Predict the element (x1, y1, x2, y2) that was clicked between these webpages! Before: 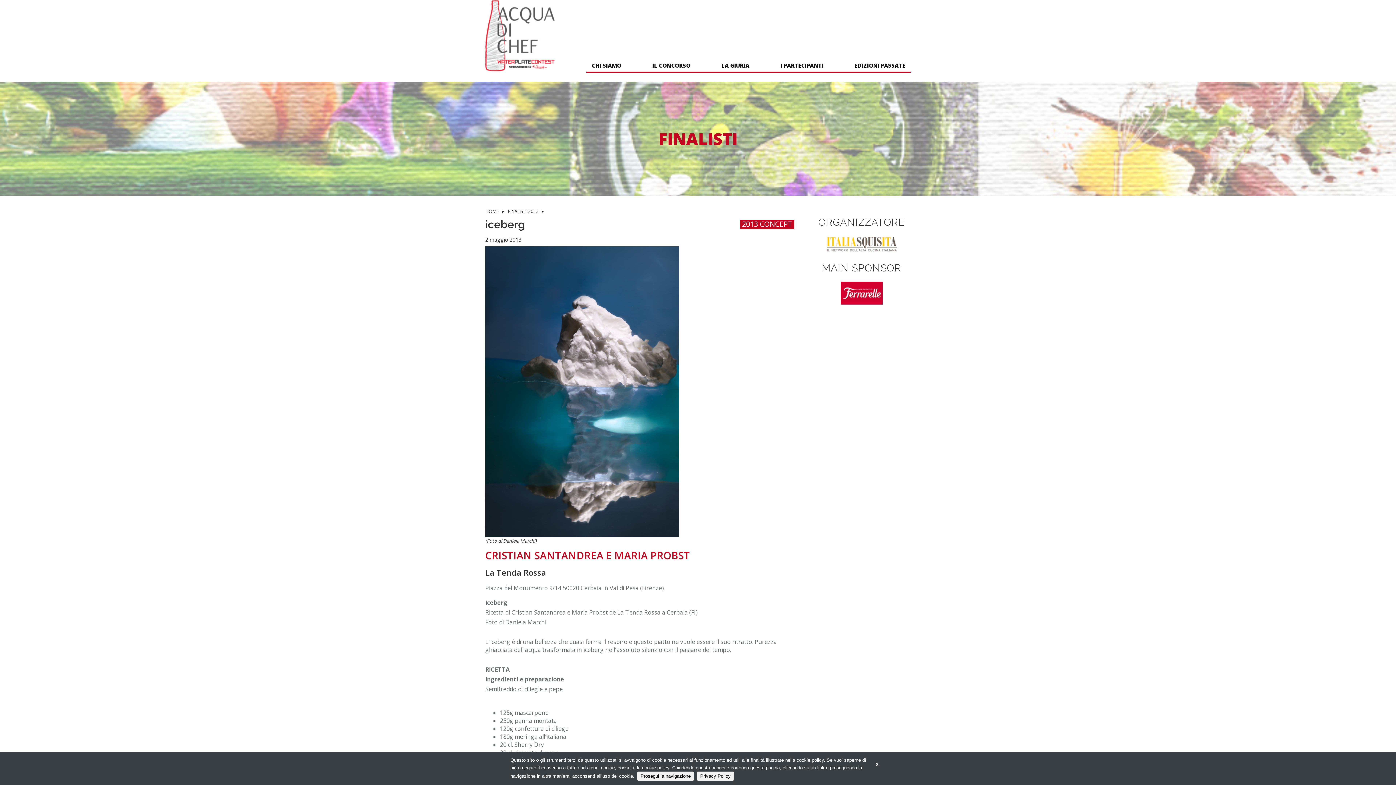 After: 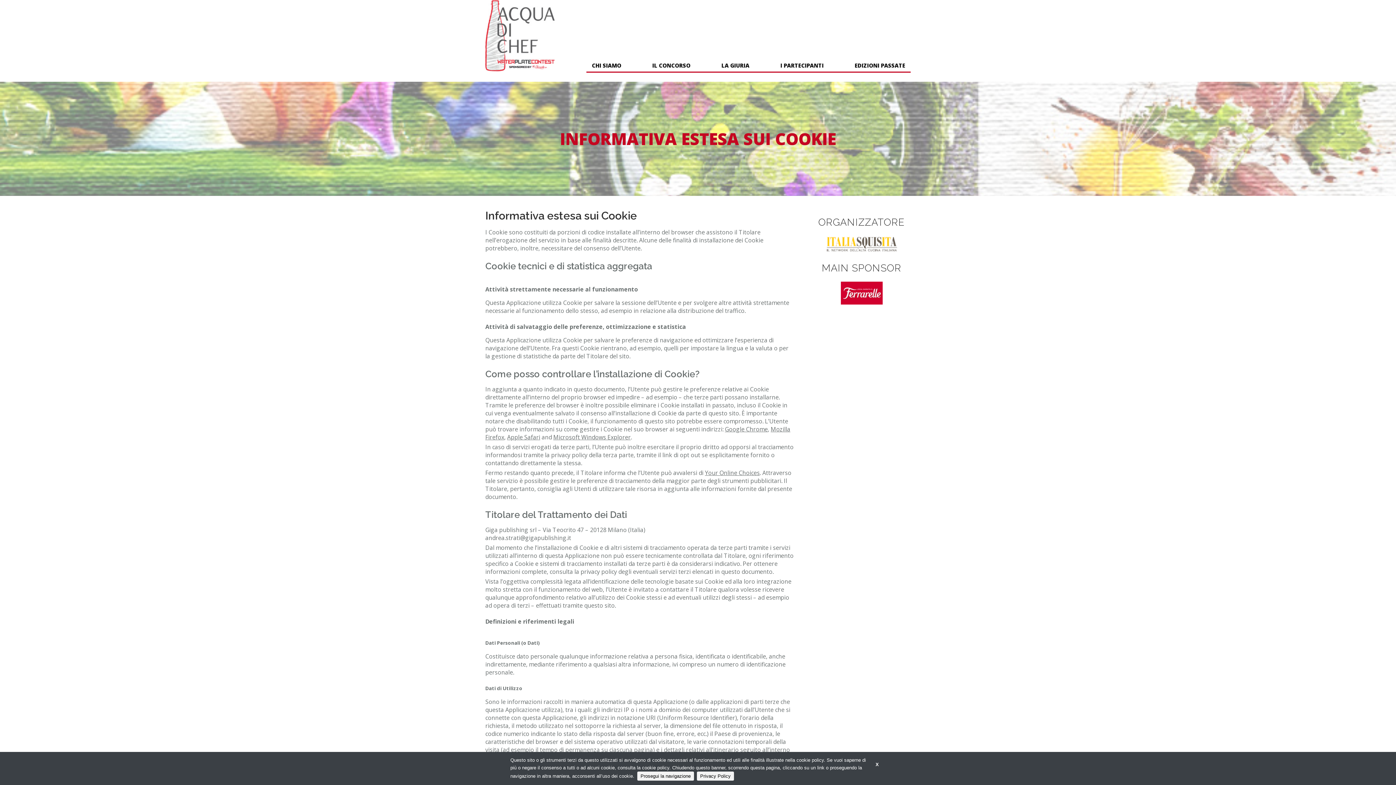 Action: label: Privacy Policy bbox: (697, 772, 734, 781)